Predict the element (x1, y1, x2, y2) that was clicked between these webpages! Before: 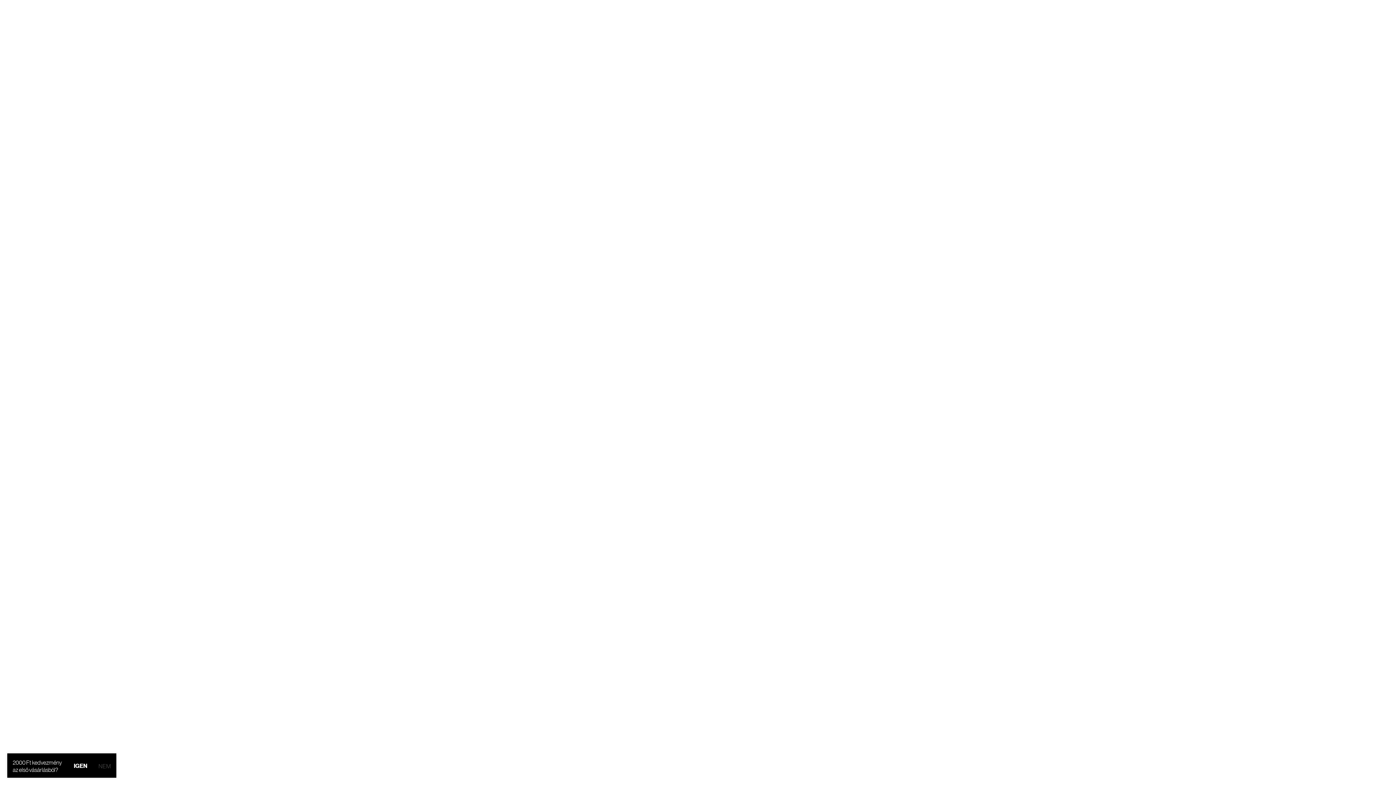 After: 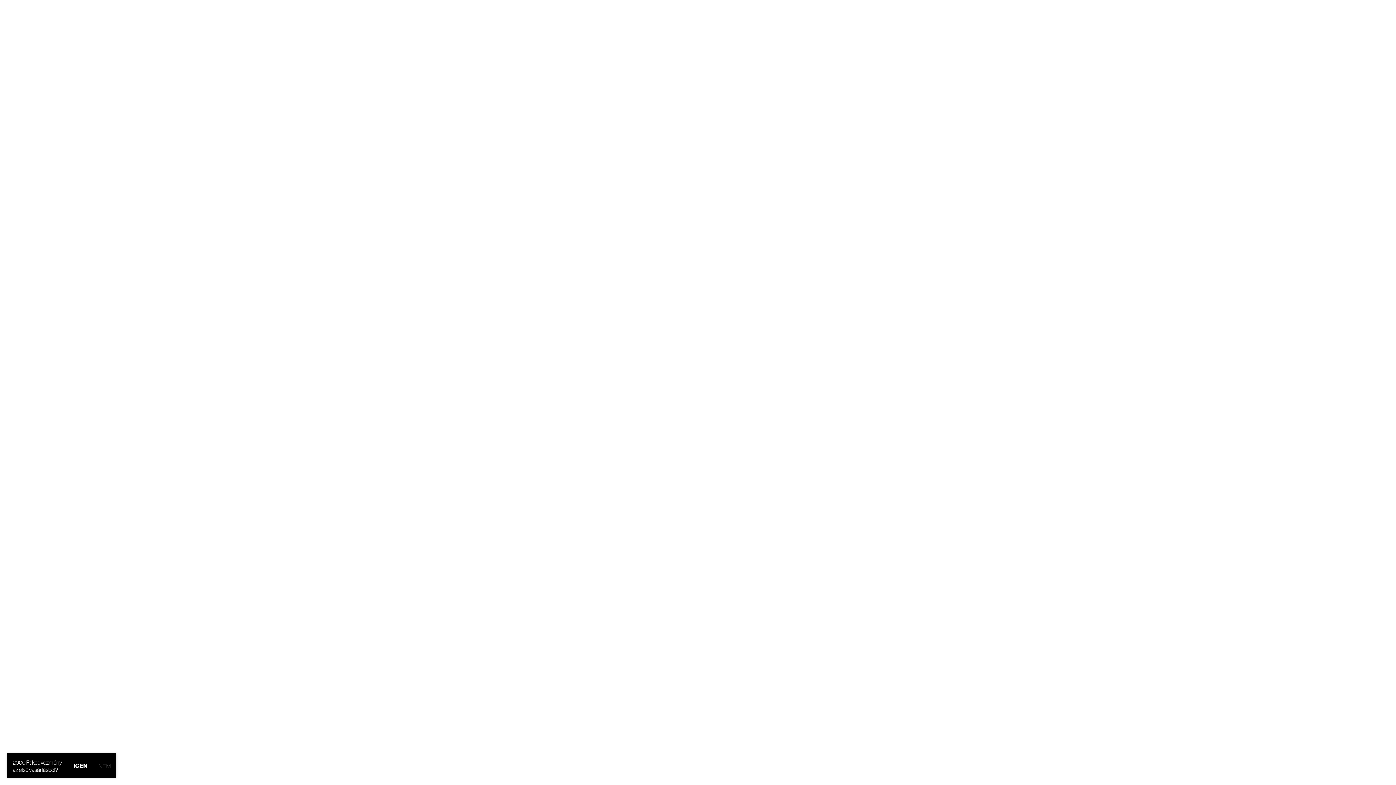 Action: bbox: (826, 760, 872, 773) label: Elfogadom